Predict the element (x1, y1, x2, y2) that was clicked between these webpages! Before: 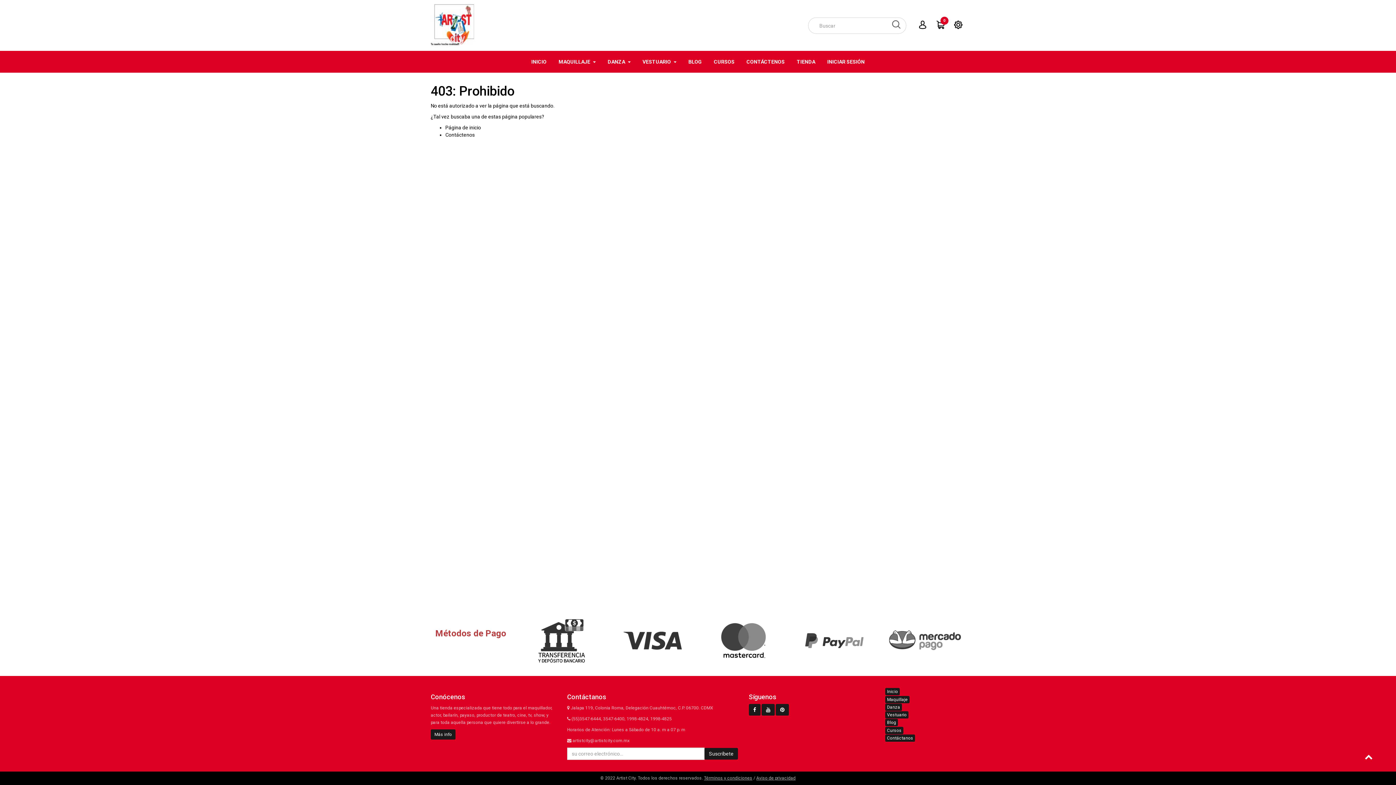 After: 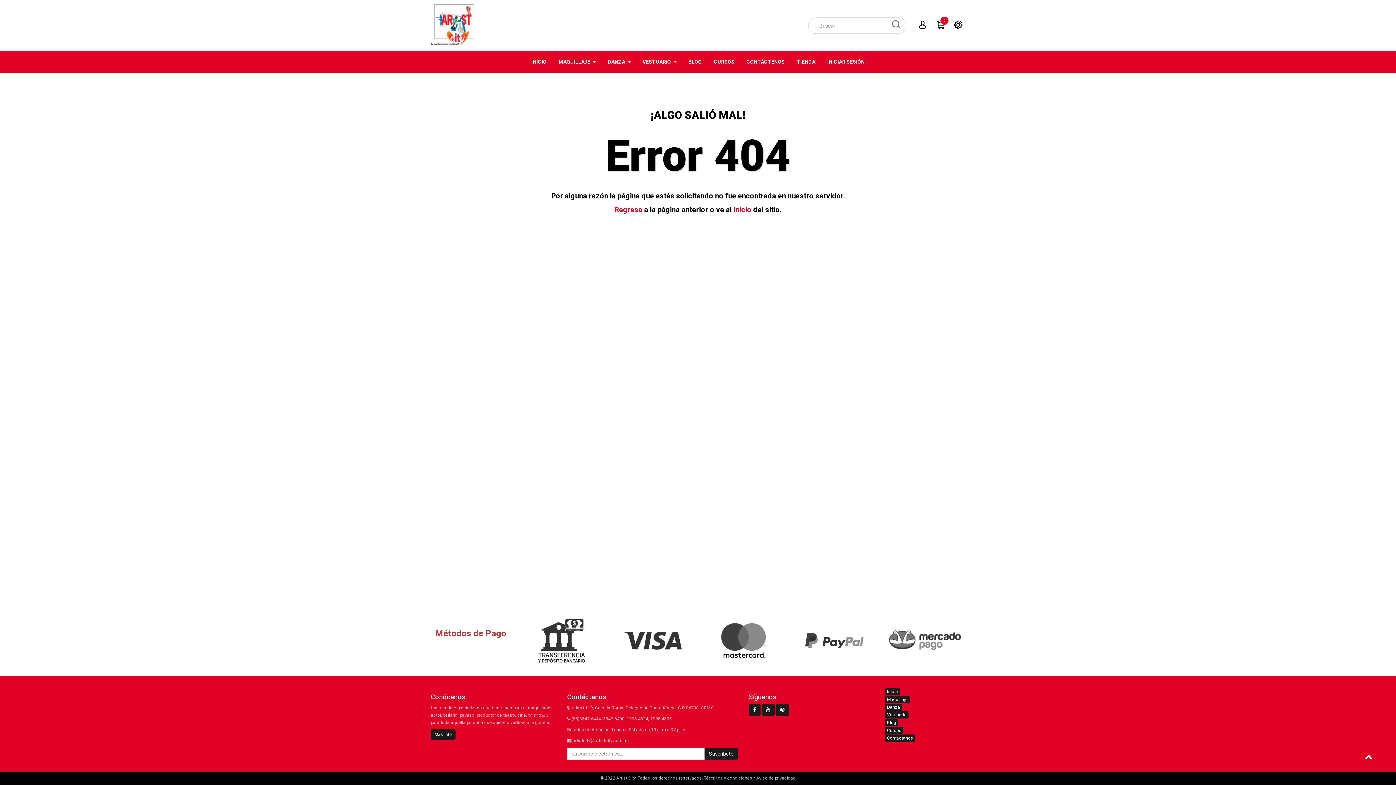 Action: bbox: (445, 132, 474, 137) label: Contáctenos